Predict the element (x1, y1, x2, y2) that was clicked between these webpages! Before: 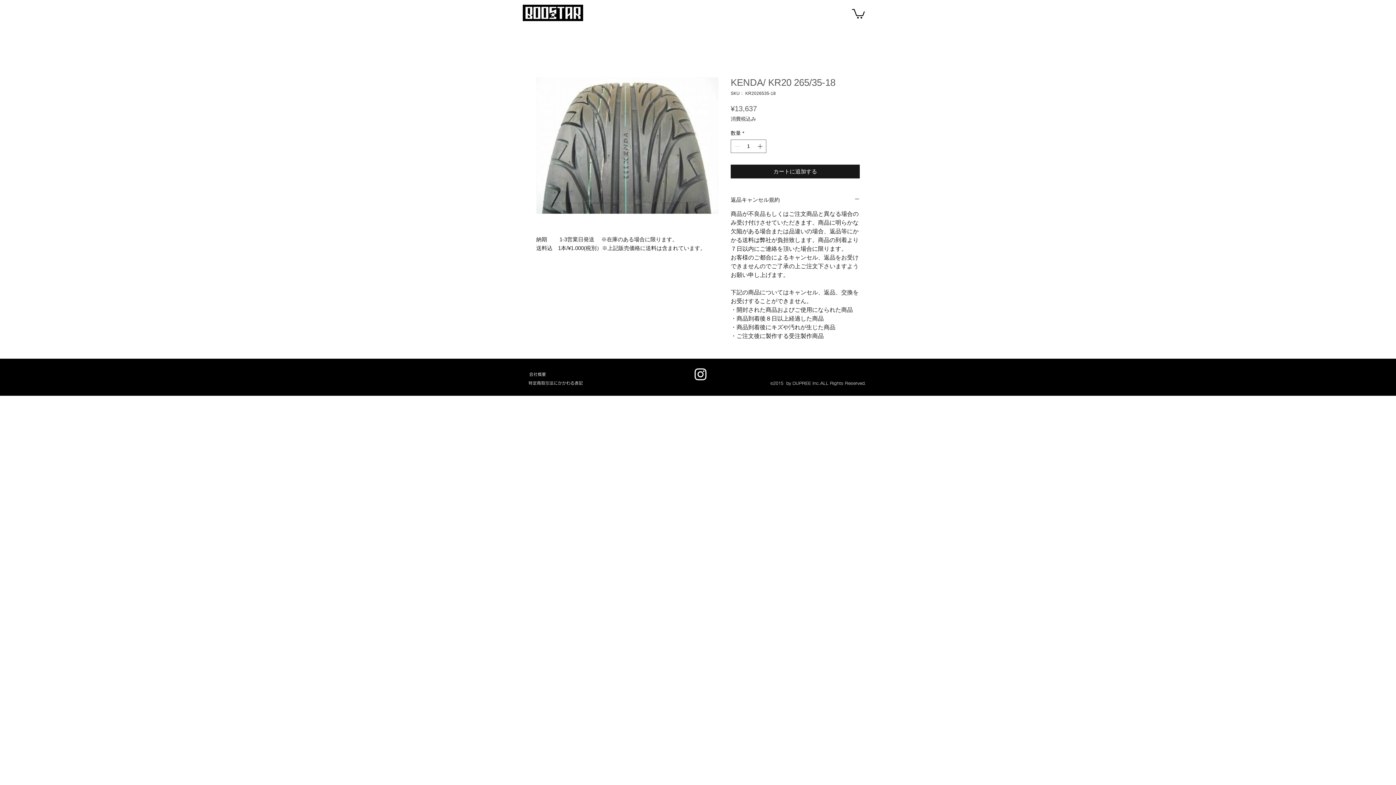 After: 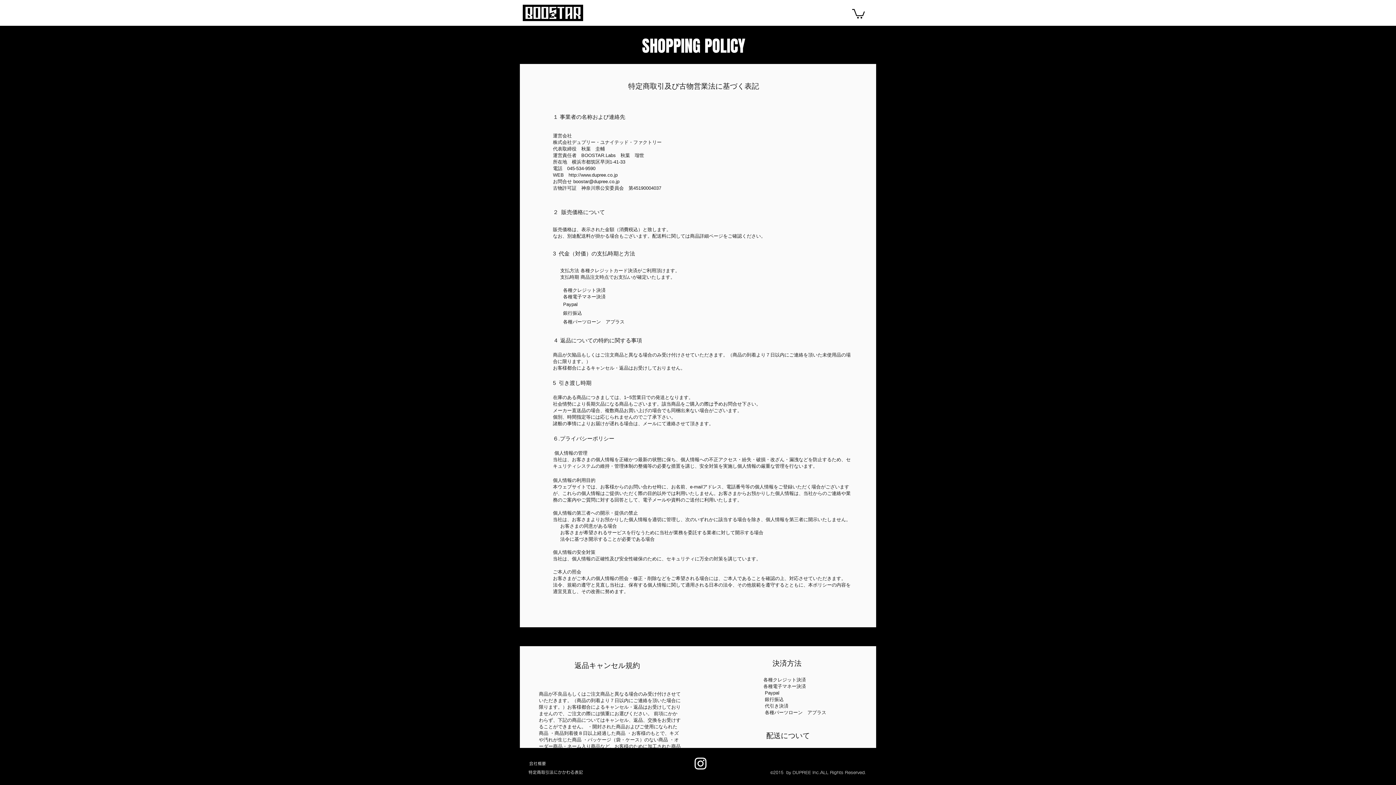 Action: bbox: (526, 379, 585, 387) label: 特定商取引法にかかわる表記